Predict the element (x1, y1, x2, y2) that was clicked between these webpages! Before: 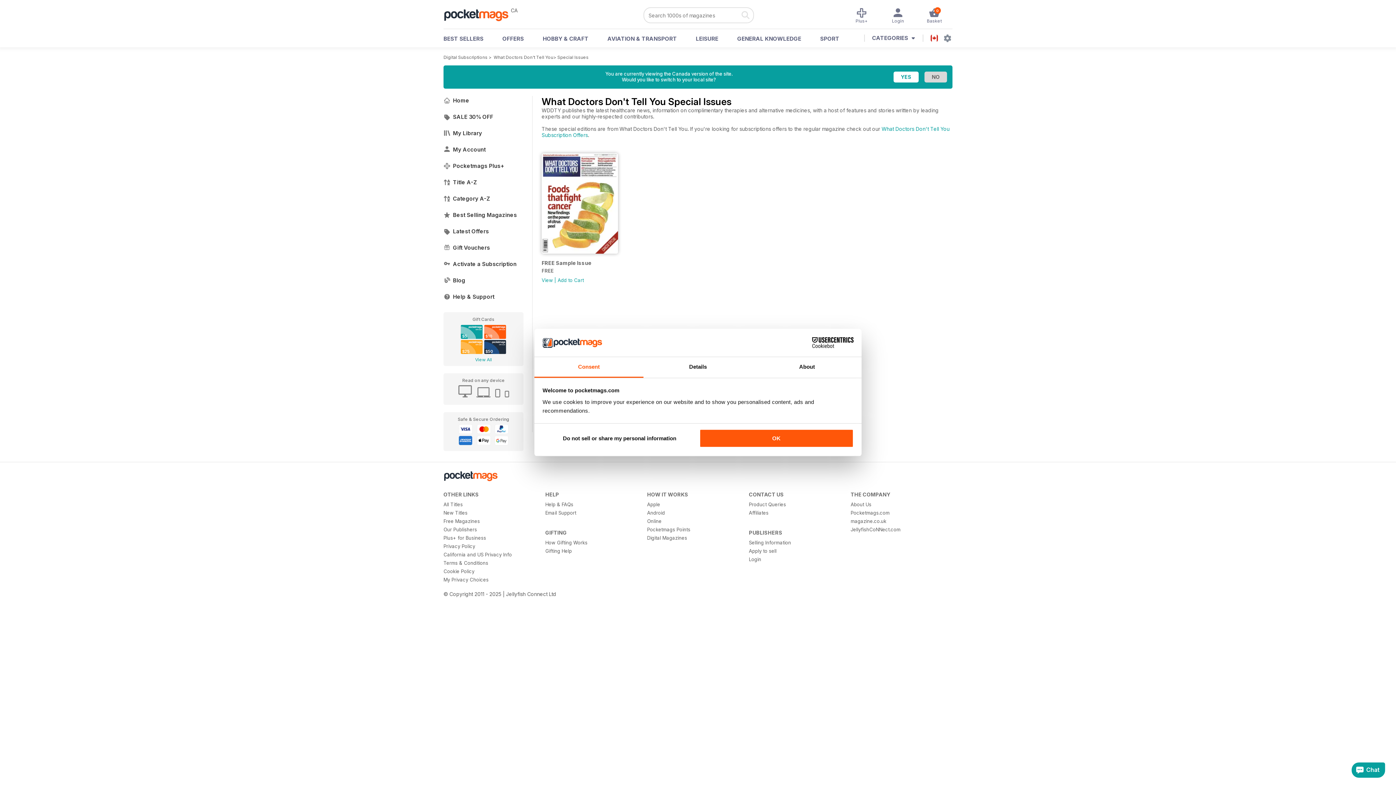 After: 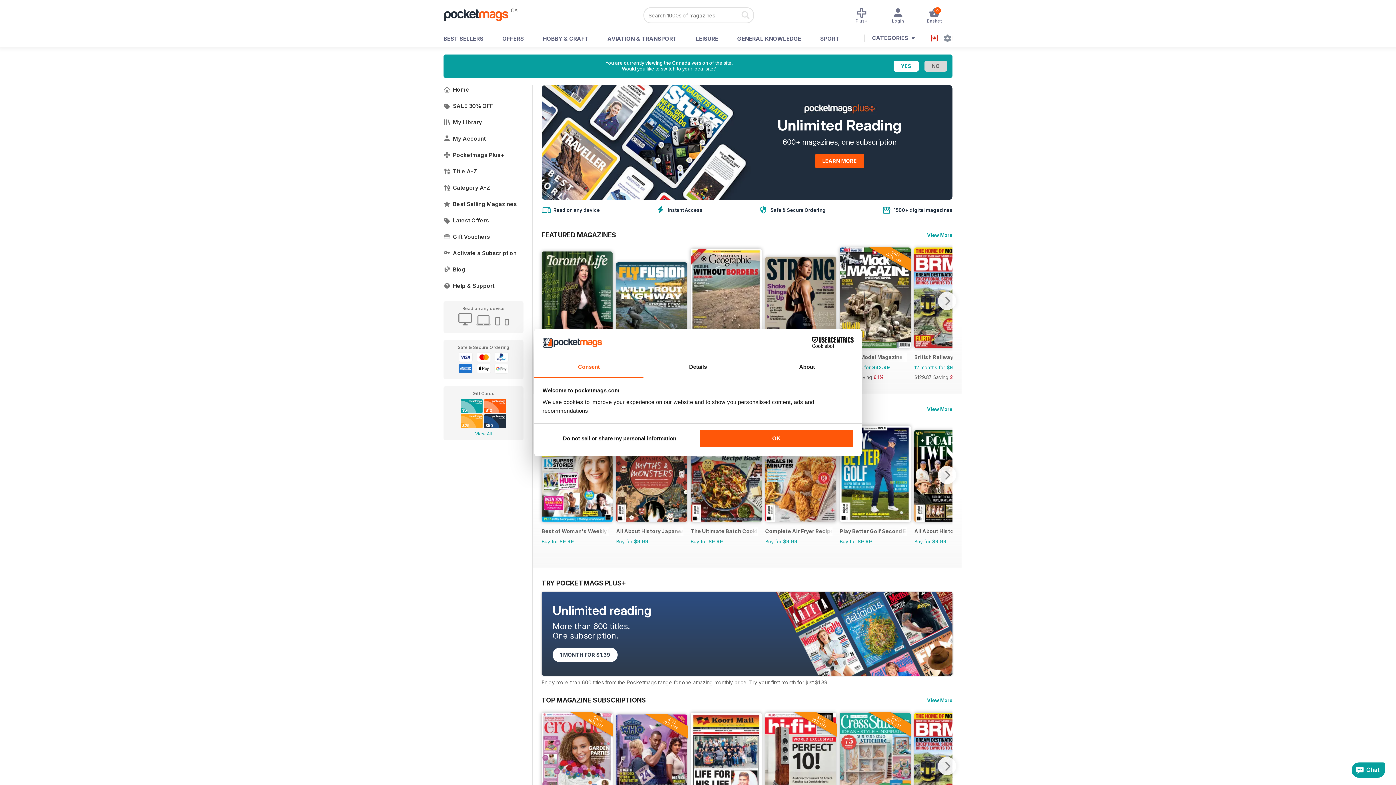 Action: bbox: (443, 7, 516, 21)